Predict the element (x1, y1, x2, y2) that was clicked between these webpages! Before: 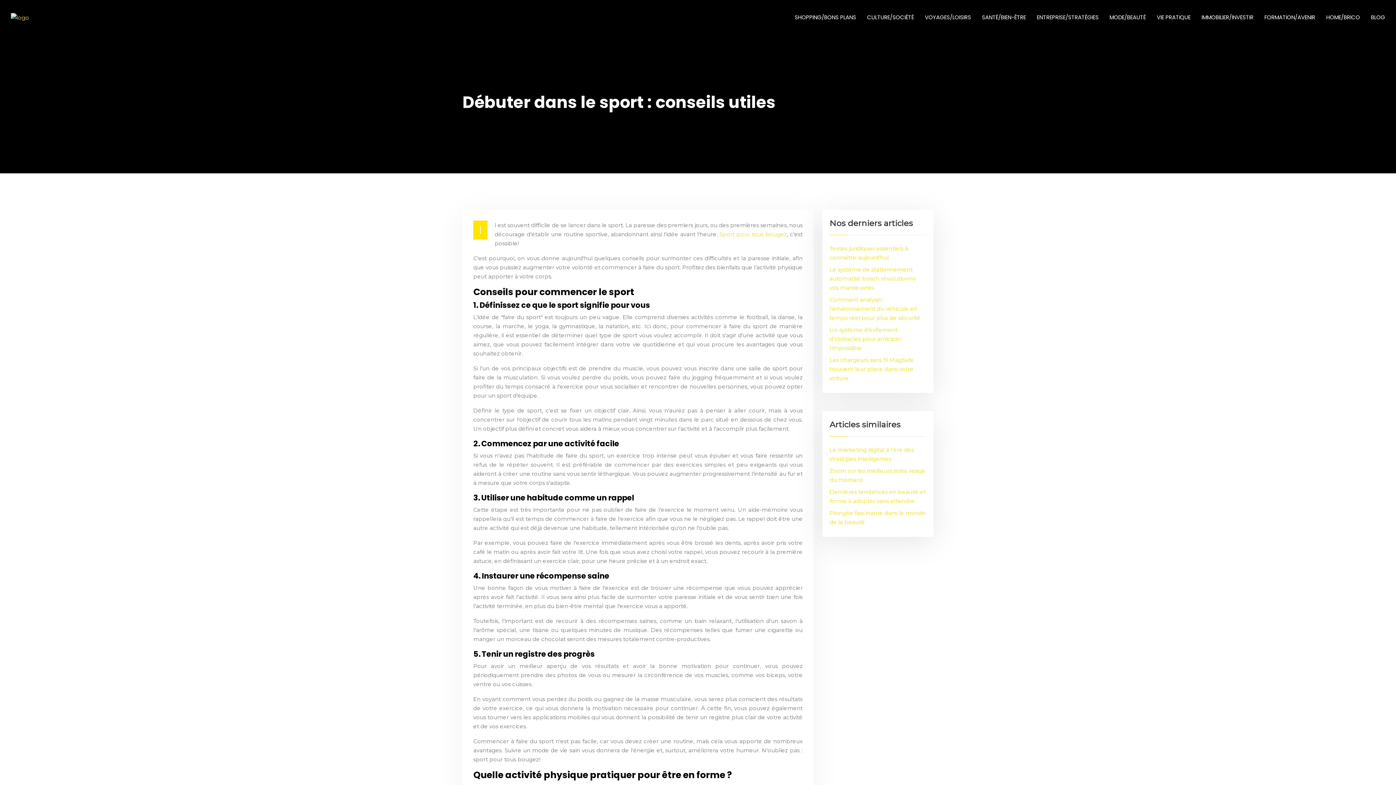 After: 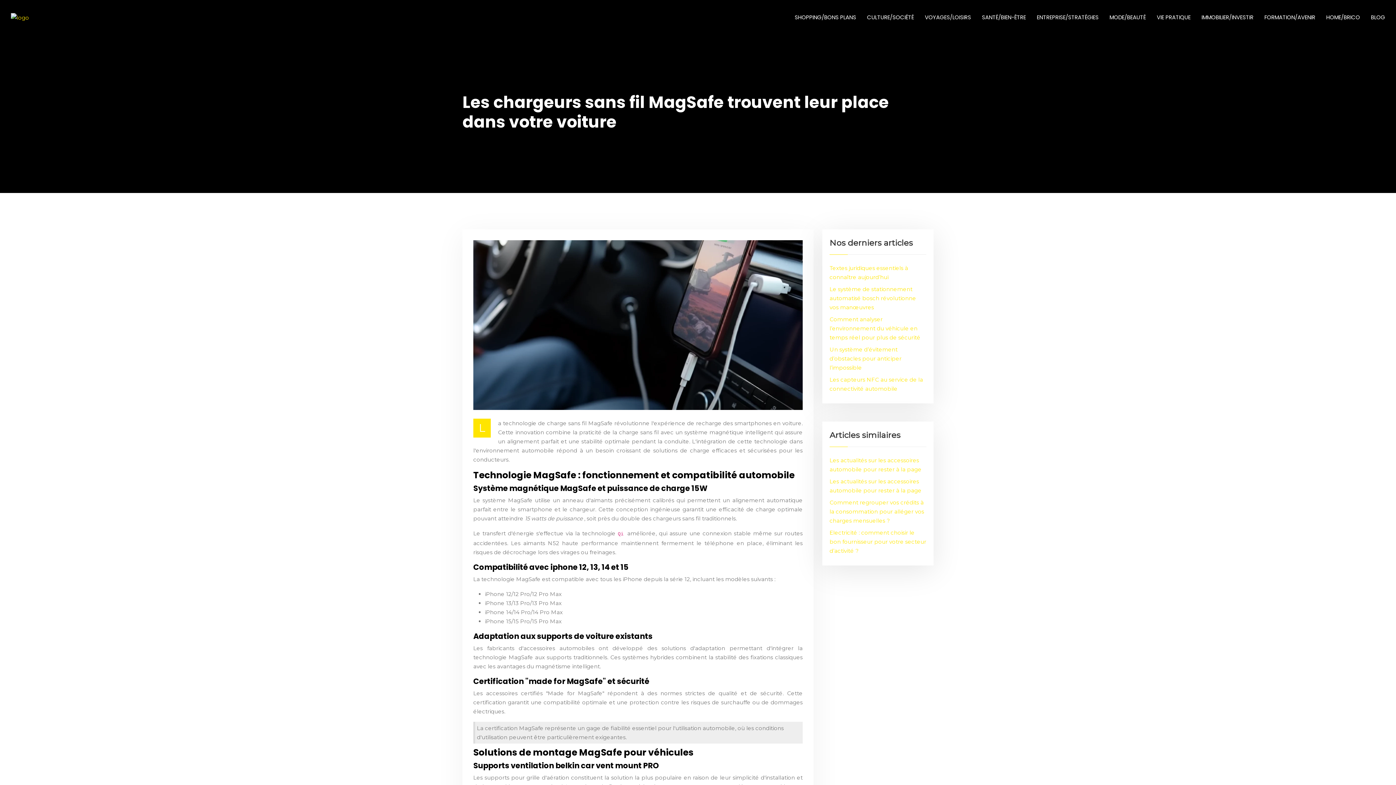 Action: label: Les chargeurs sans fil MagSafe trouvent leur place dans votre voiture bbox: (829, 356, 914, 381)